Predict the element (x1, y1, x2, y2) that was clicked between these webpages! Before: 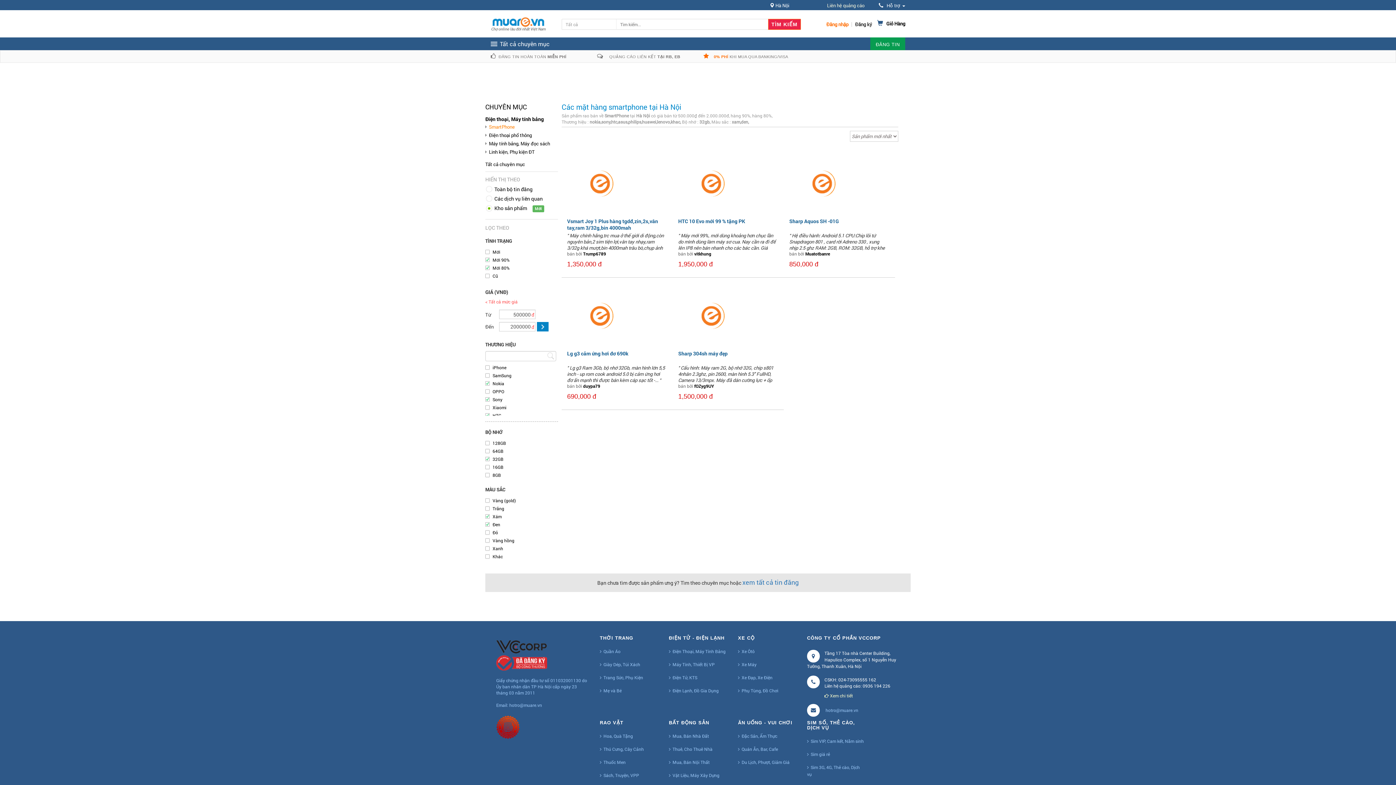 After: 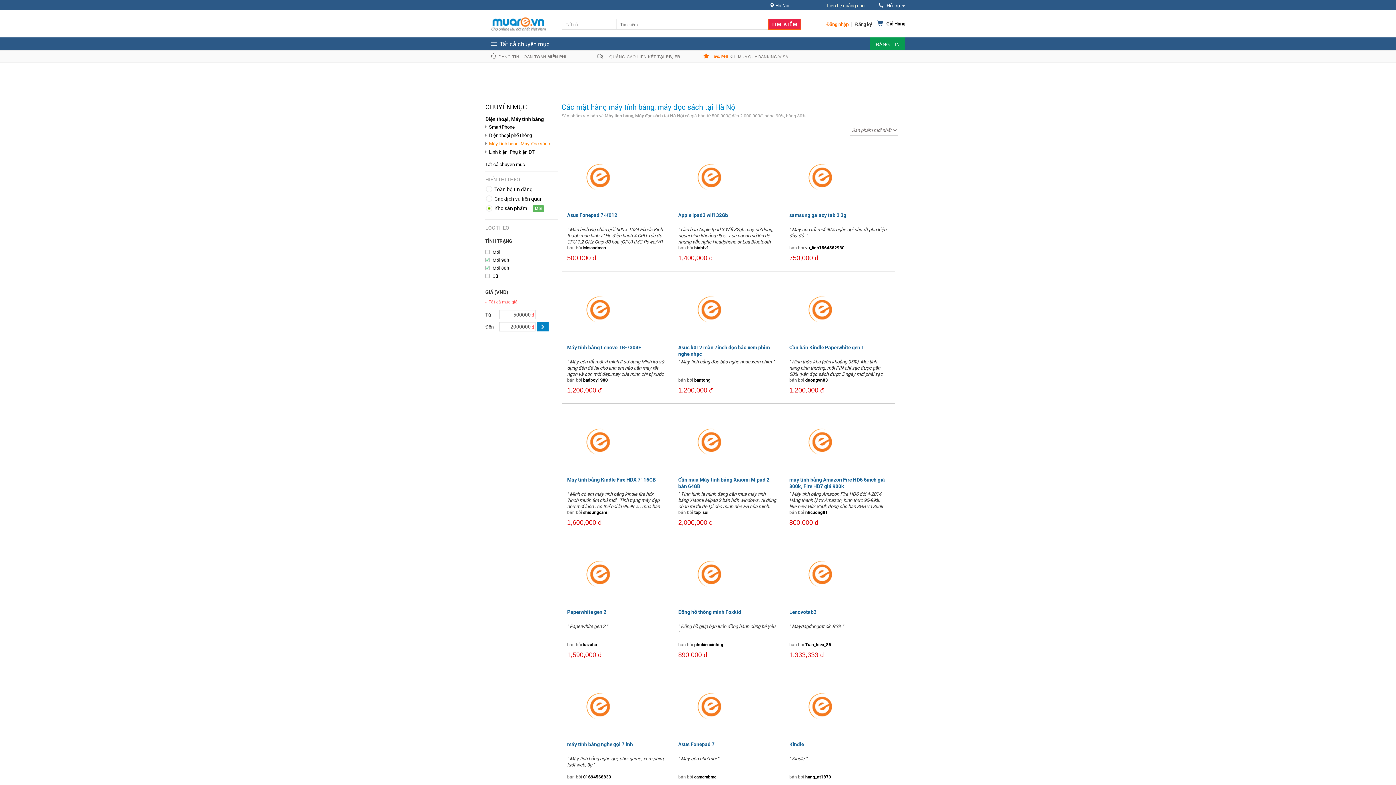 Action: bbox: (489, 140, 550, 146) label: Máy tính bảng, Máy đọc sách